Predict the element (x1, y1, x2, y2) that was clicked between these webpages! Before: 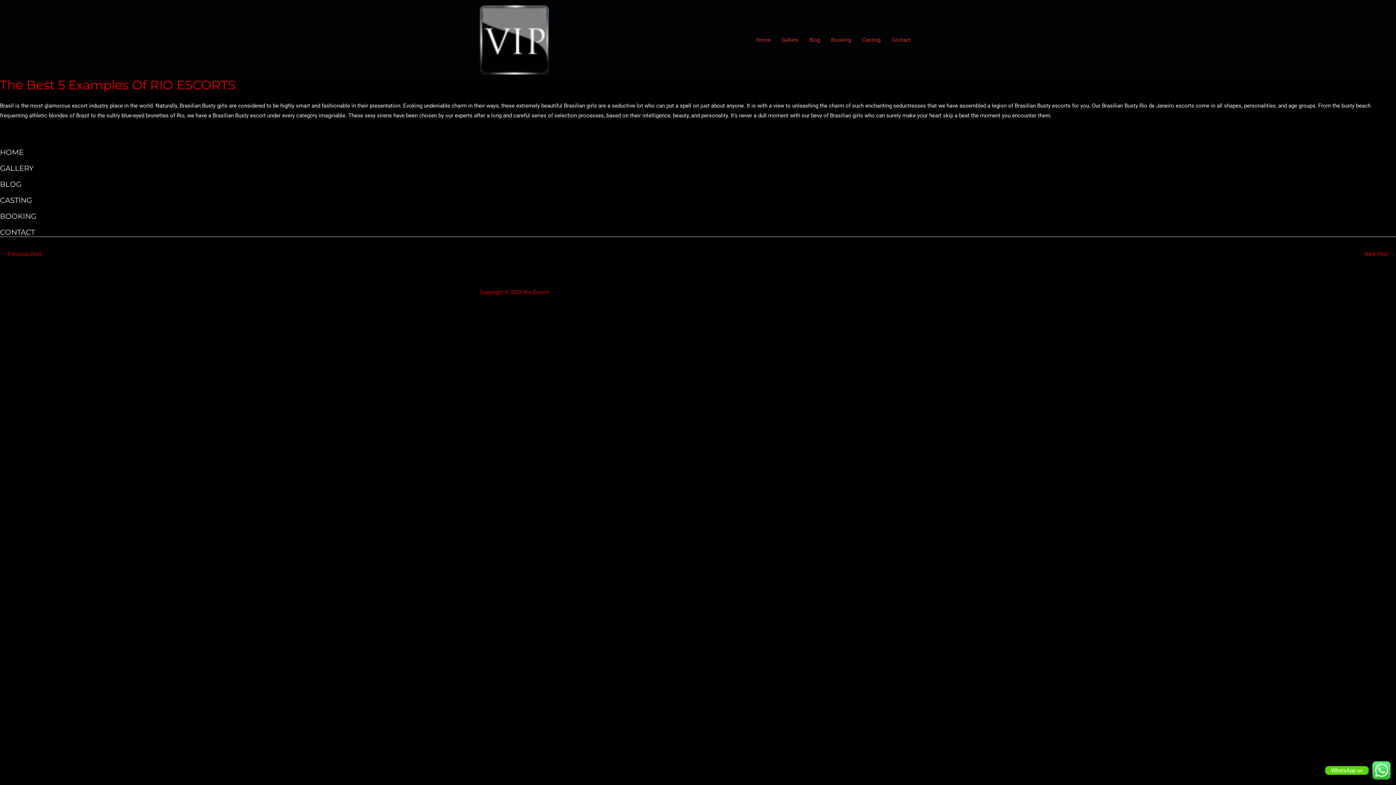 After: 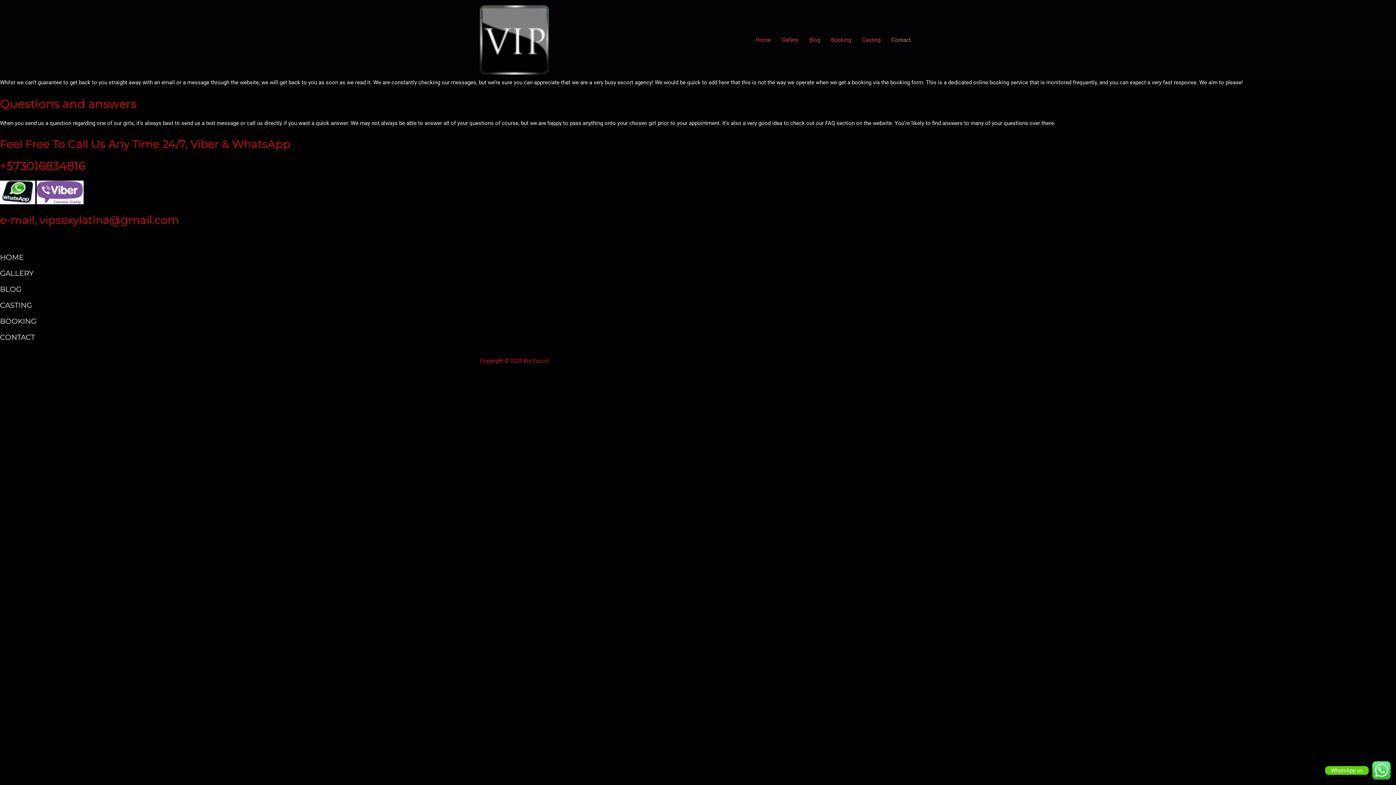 Action: label: Contact bbox: (886, 29, 916, 50)